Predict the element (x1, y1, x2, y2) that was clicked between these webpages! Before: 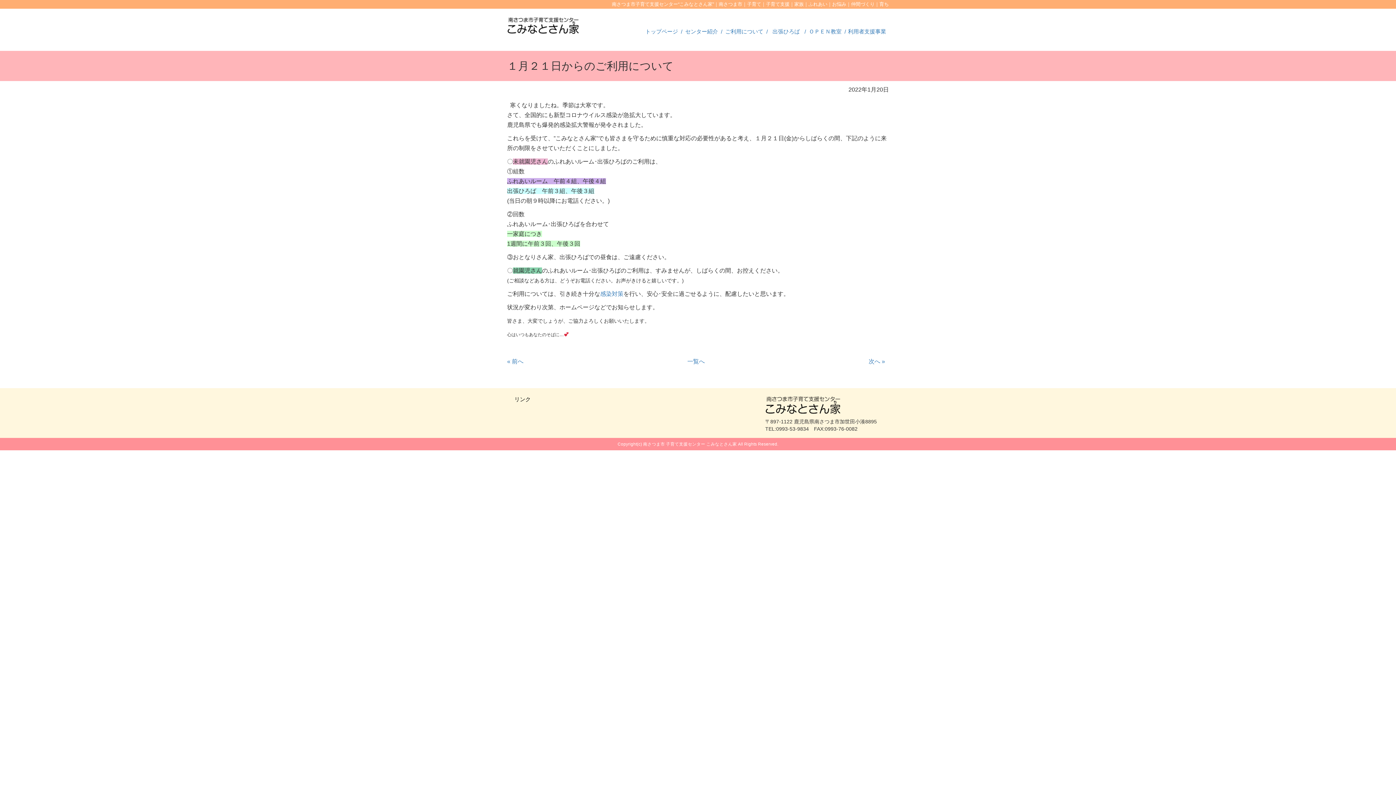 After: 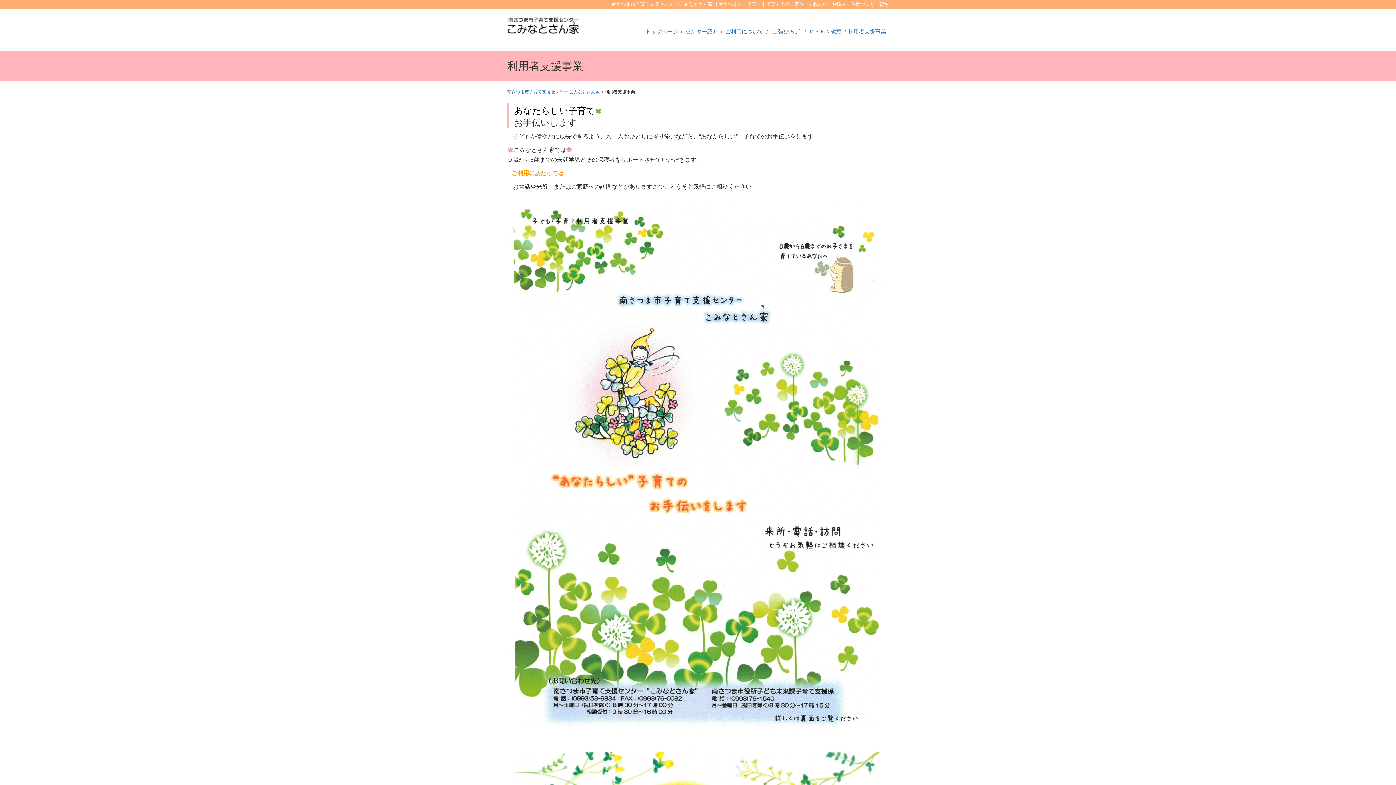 Action: label: 利用者支援事業
 bbox: (845, 28, 889, 34)